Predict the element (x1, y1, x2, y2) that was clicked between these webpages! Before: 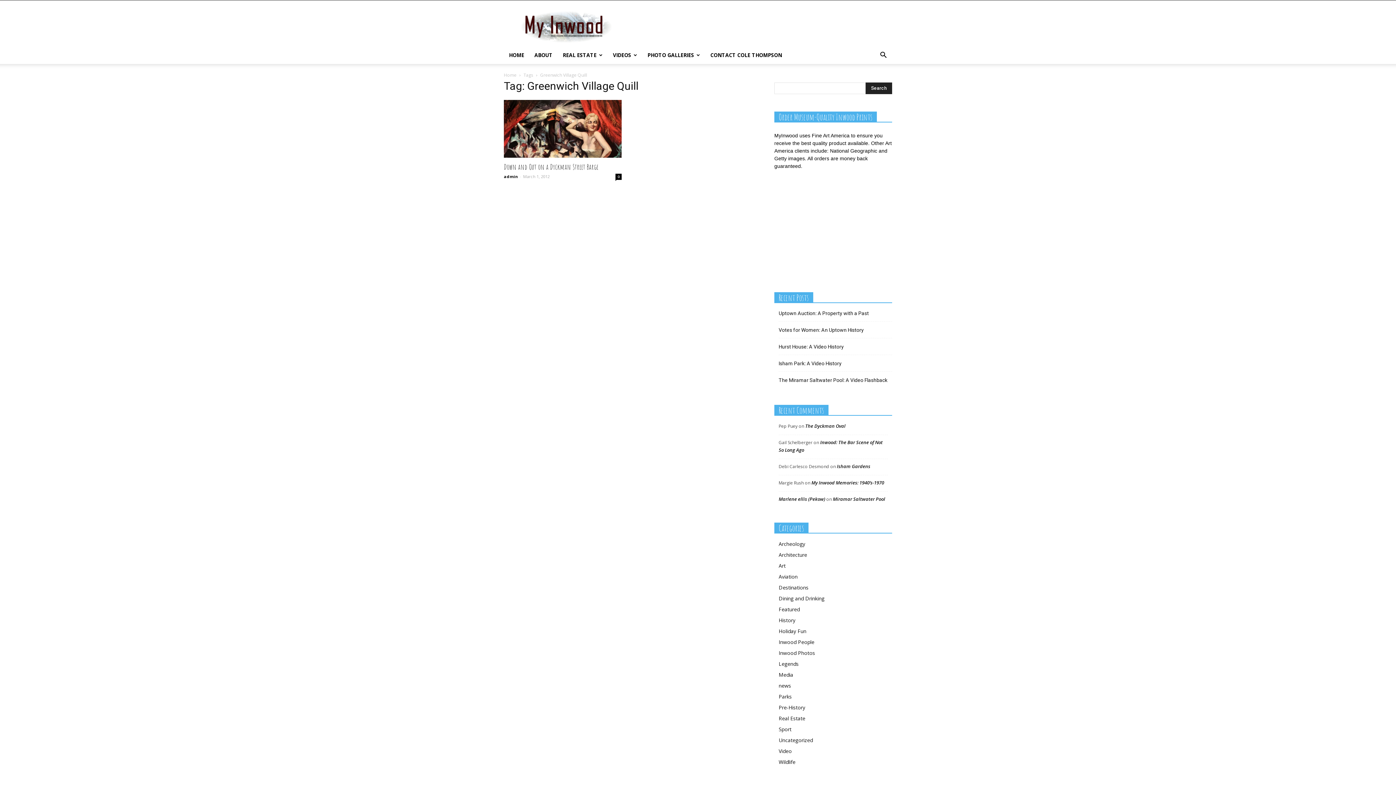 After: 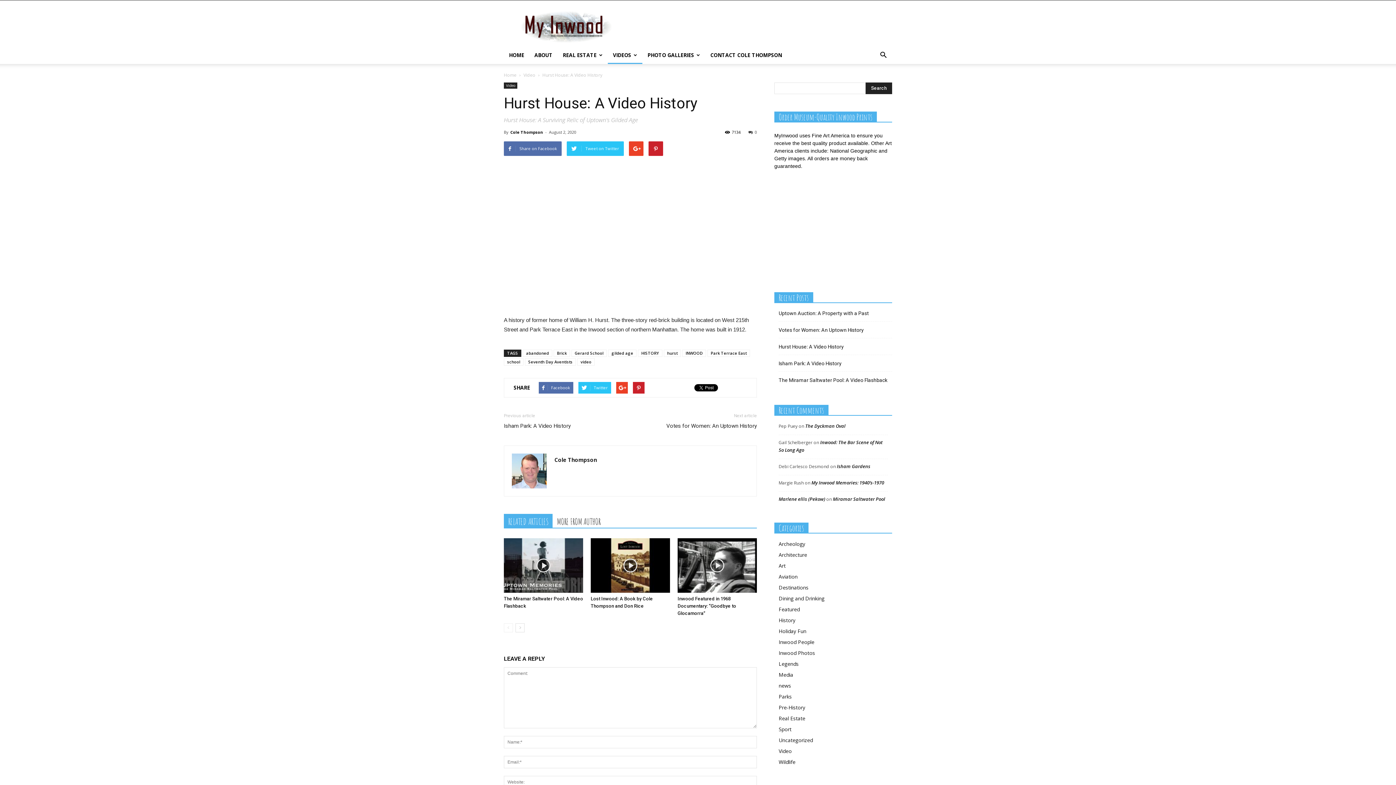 Action: bbox: (778, 343, 844, 350) label: Hurst House: A Video History